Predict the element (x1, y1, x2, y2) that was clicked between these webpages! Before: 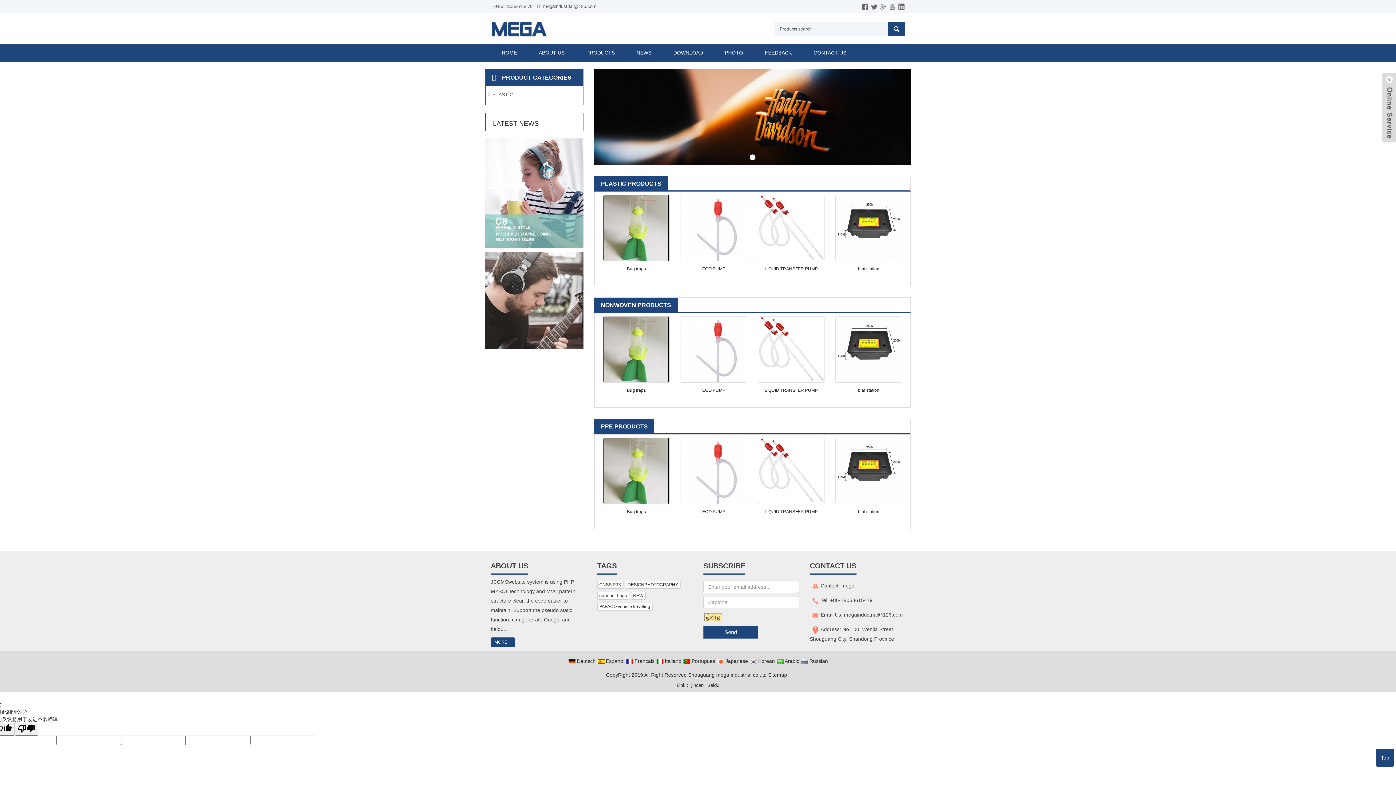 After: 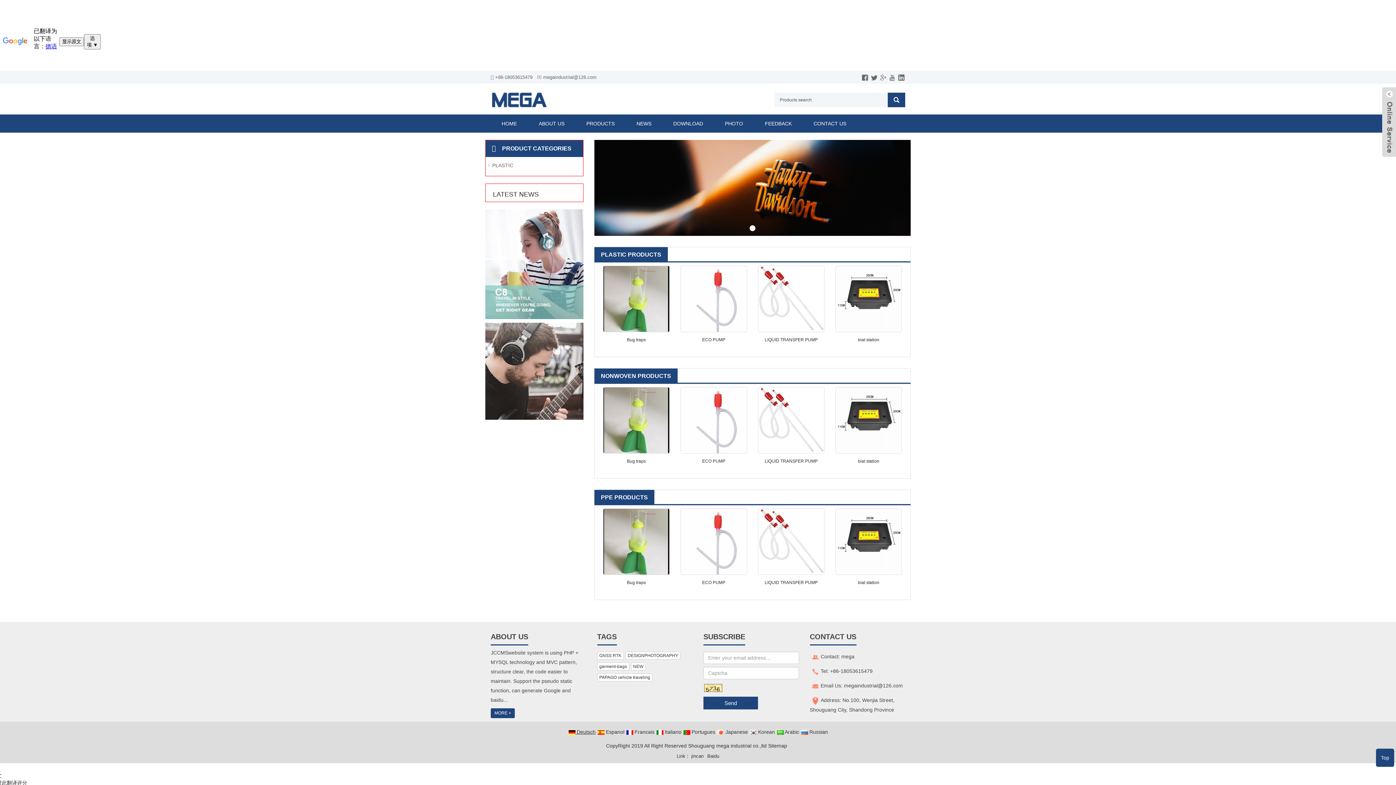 Action: bbox: (568, 658, 595, 664) label:  Deutsch